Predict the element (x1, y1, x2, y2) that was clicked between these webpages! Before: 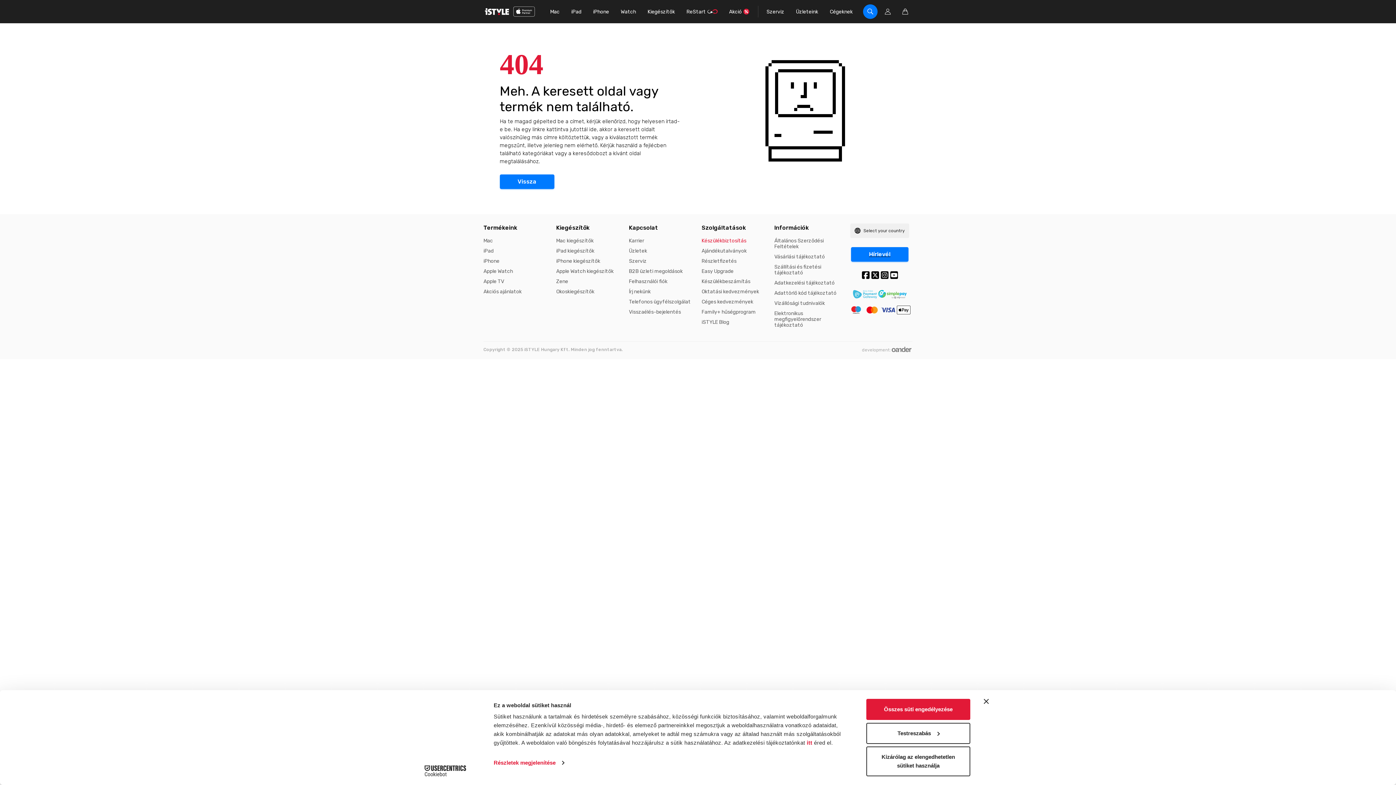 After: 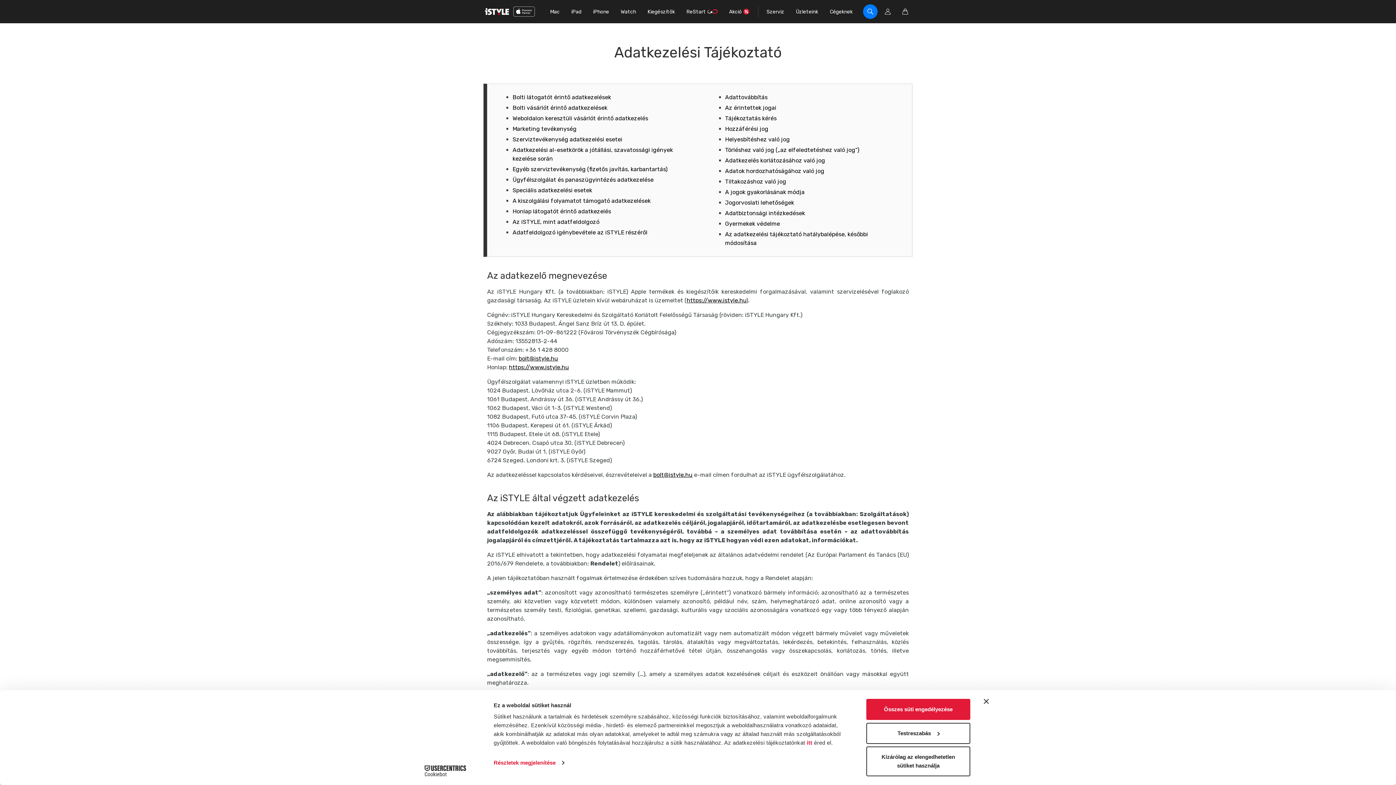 Action: label: itt bbox: (806, 740, 812, 746)